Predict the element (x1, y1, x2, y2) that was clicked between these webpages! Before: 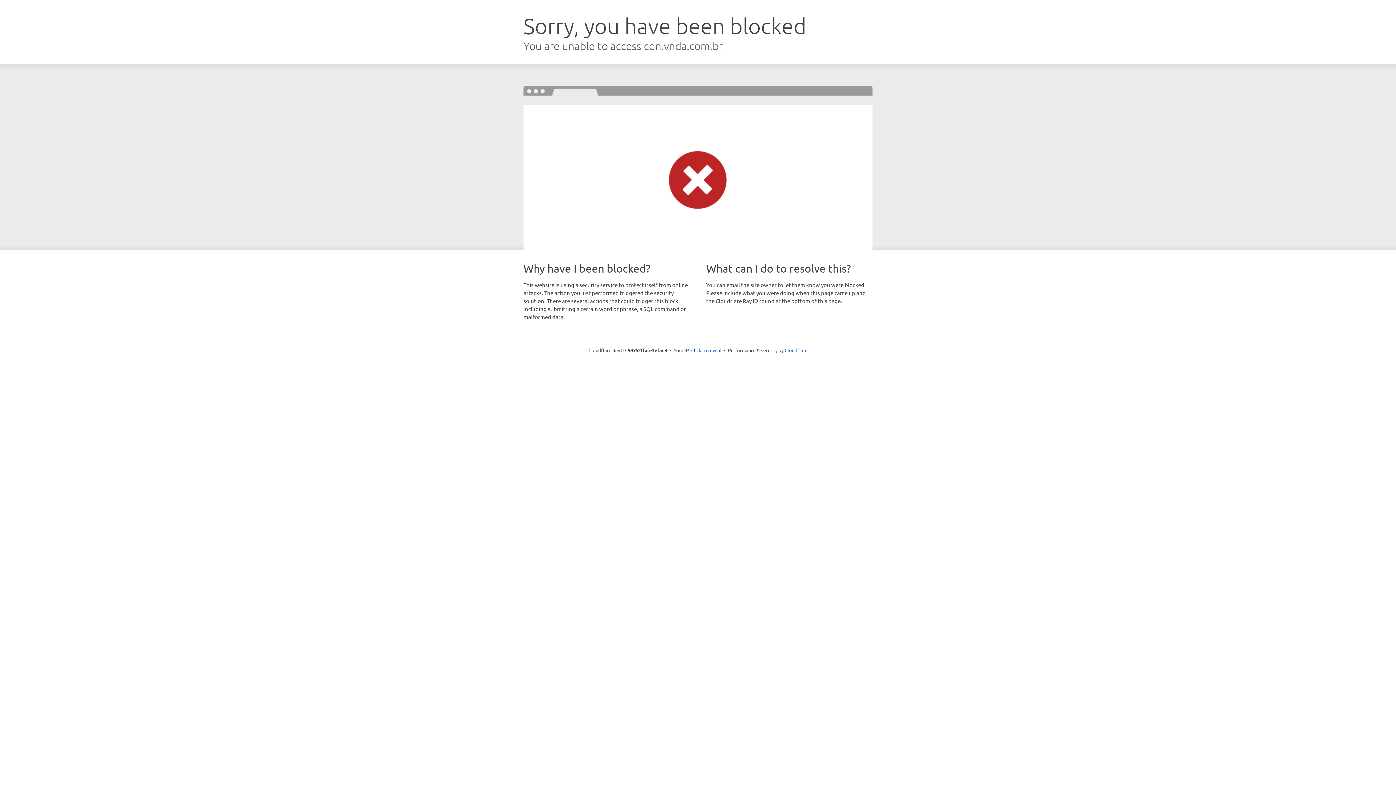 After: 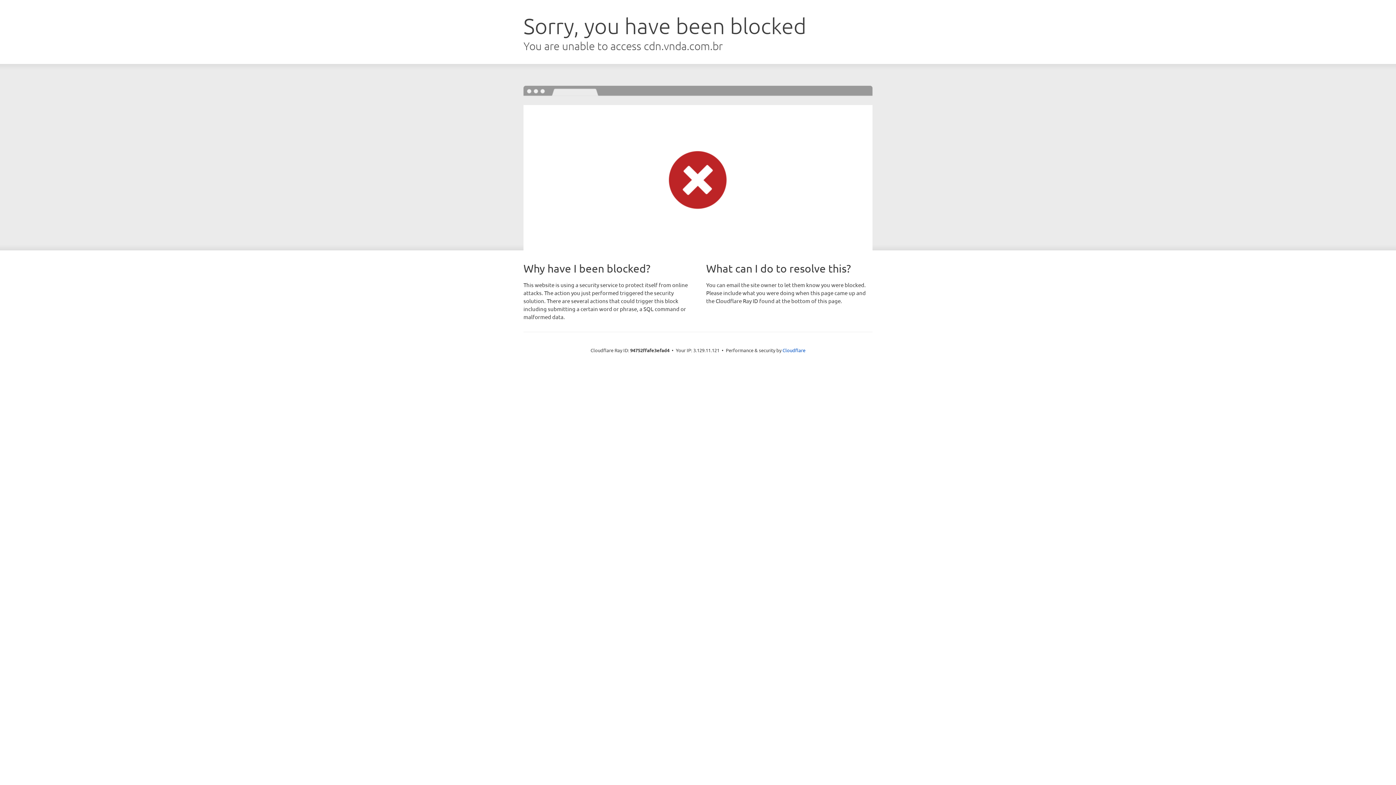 Action: bbox: (691, 346, 721, 353) label: Click to reveal